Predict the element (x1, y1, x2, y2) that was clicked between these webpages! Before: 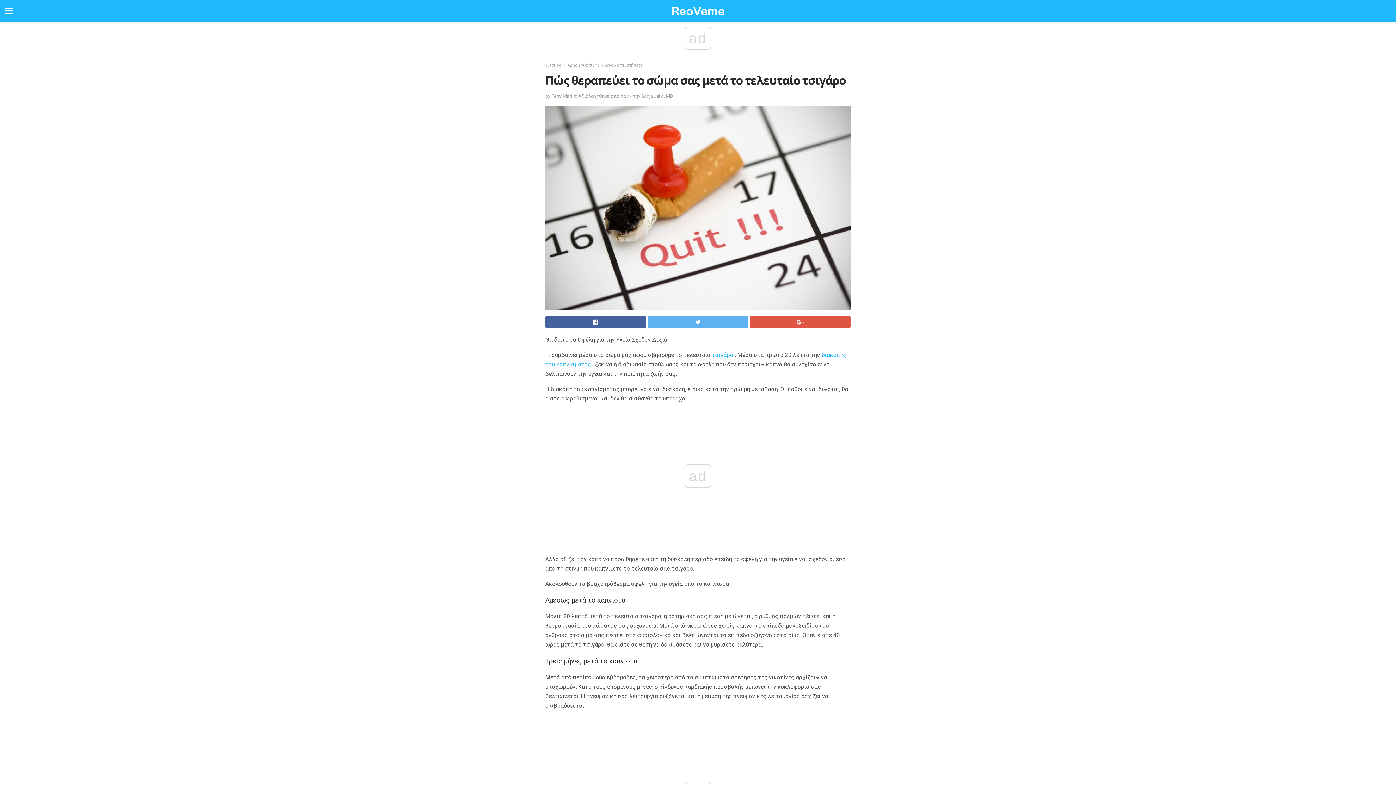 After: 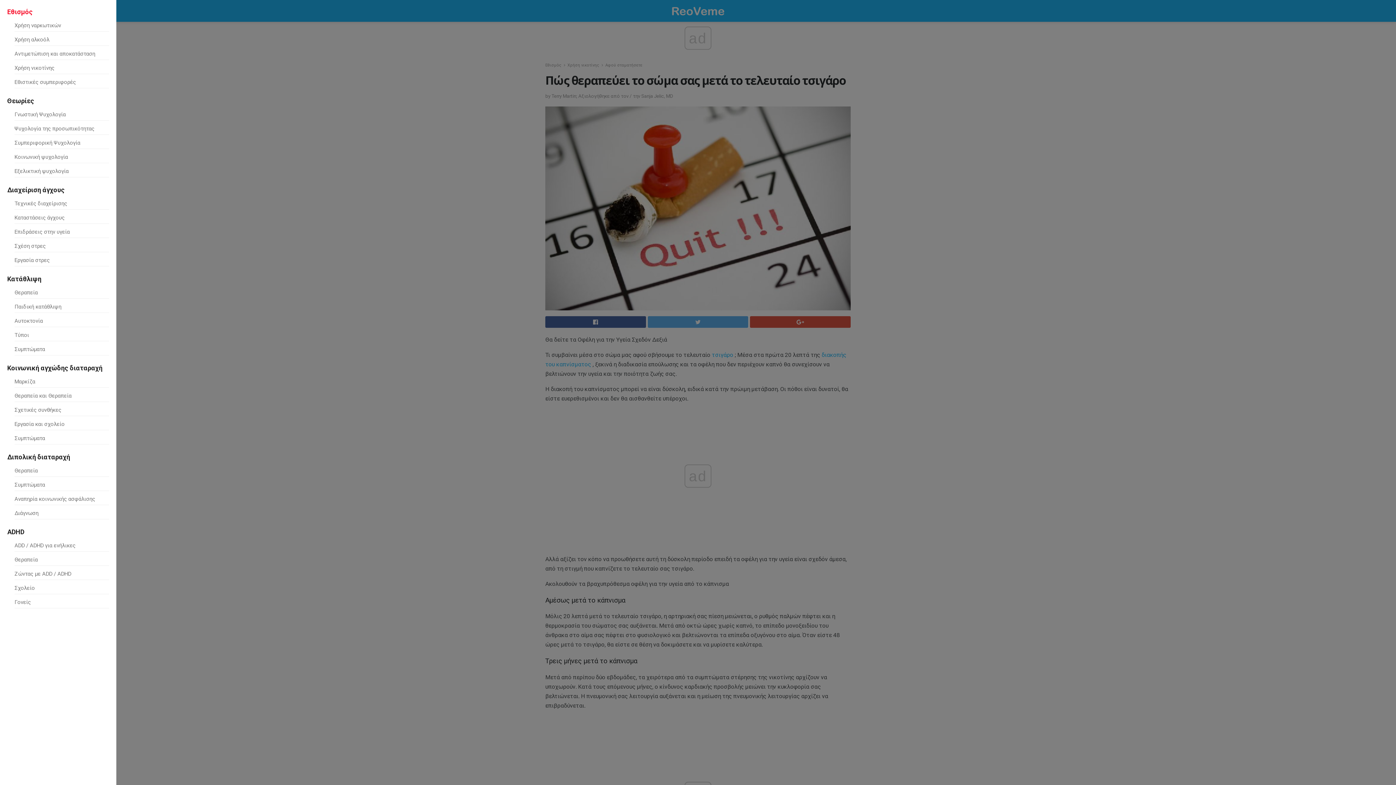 Action: bbox: (0, 0, 18, 21)